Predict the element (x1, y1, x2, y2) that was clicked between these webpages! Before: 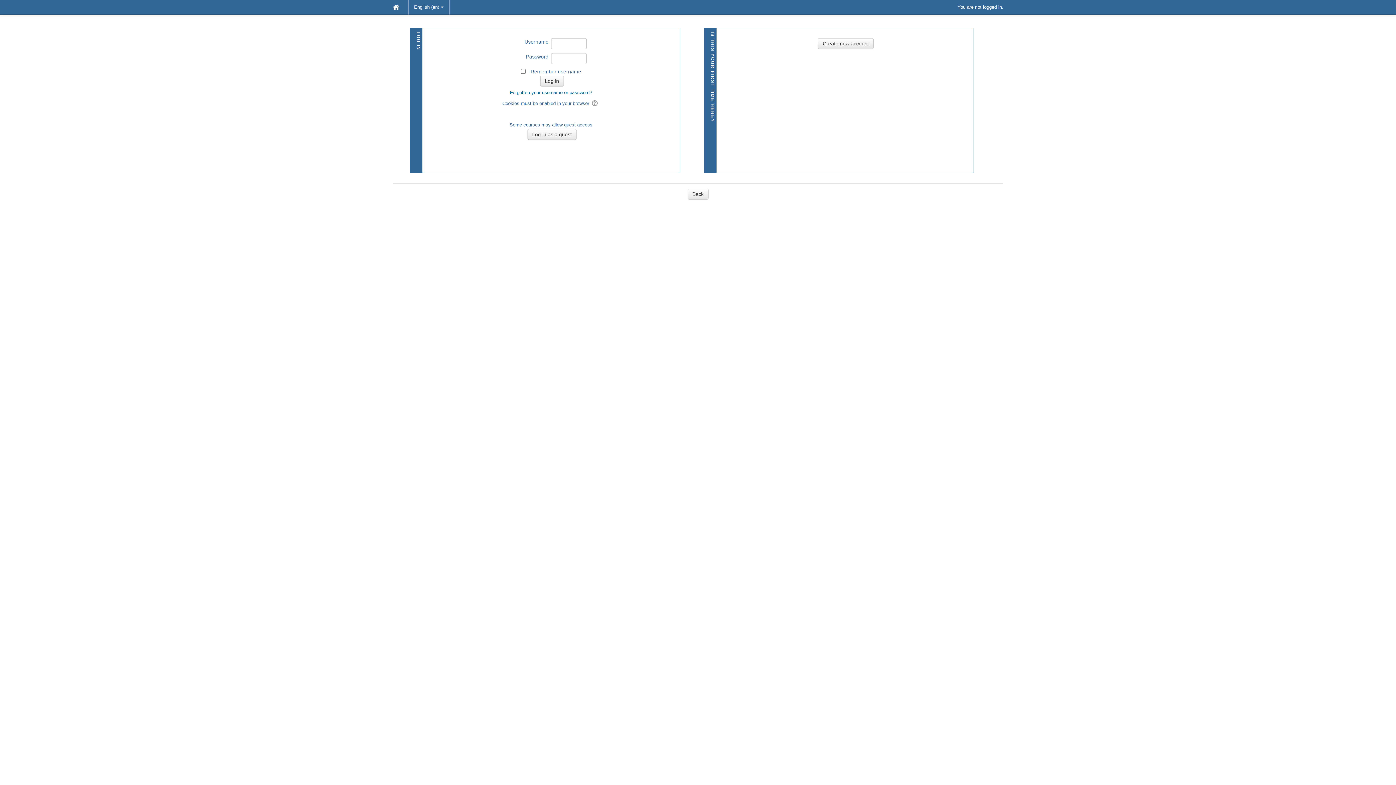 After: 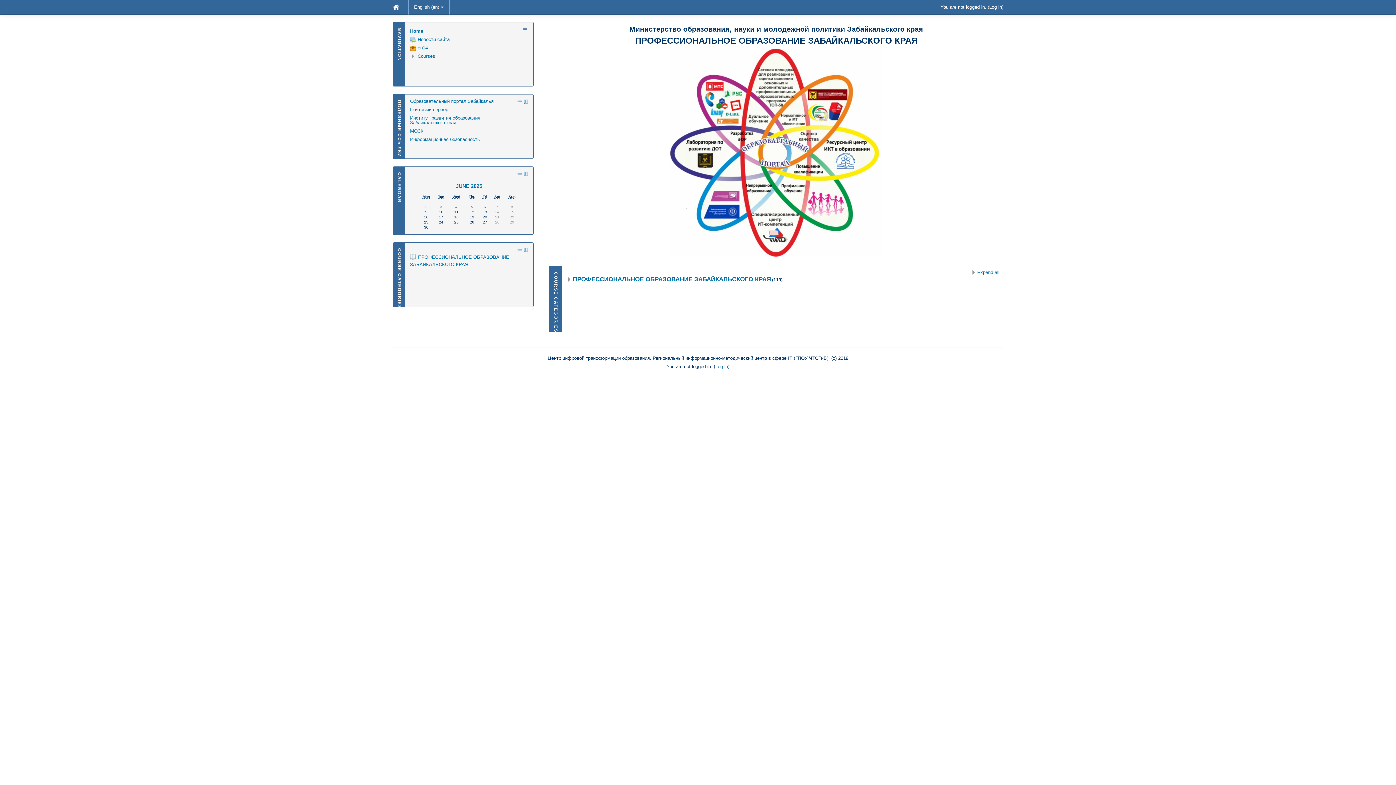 Action: bbox: (687, 188, 708, 199) label: Back